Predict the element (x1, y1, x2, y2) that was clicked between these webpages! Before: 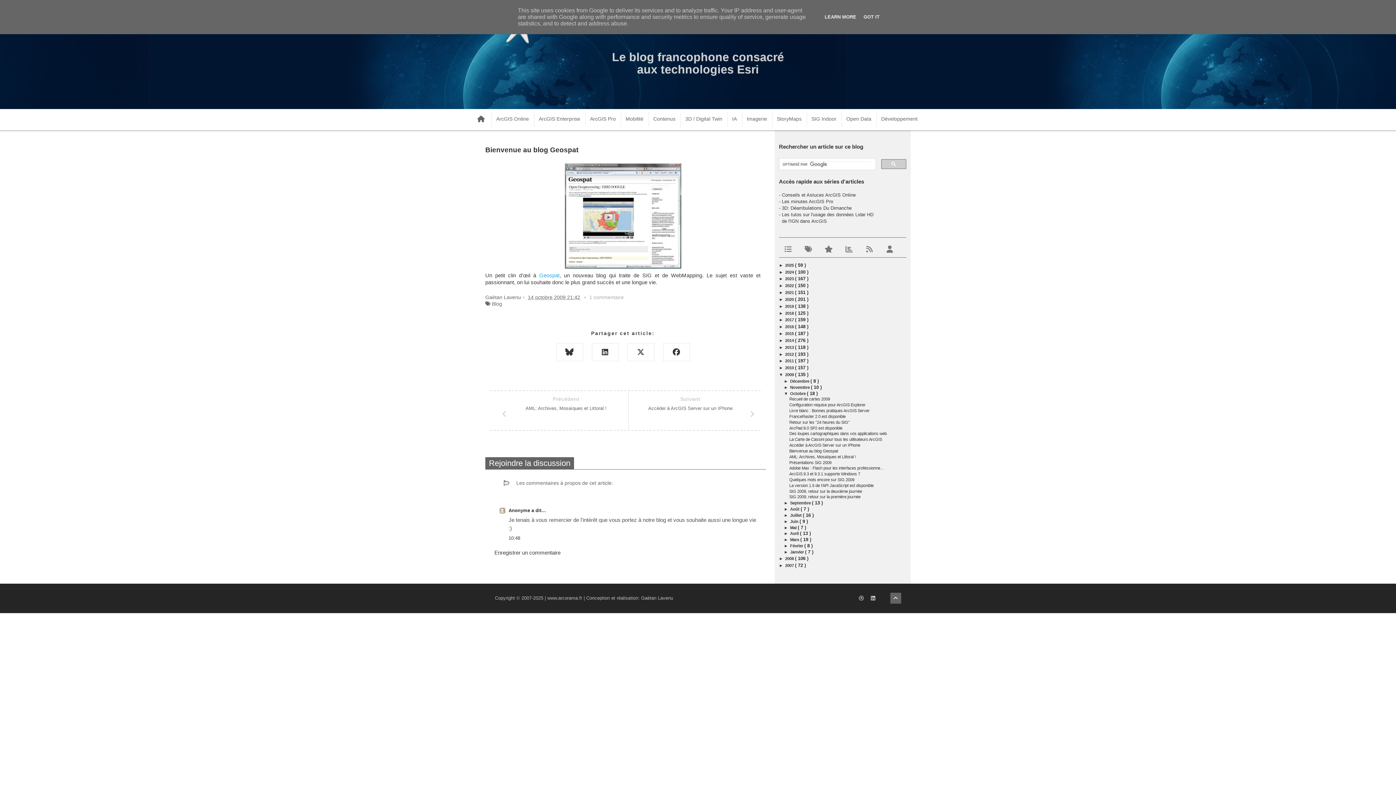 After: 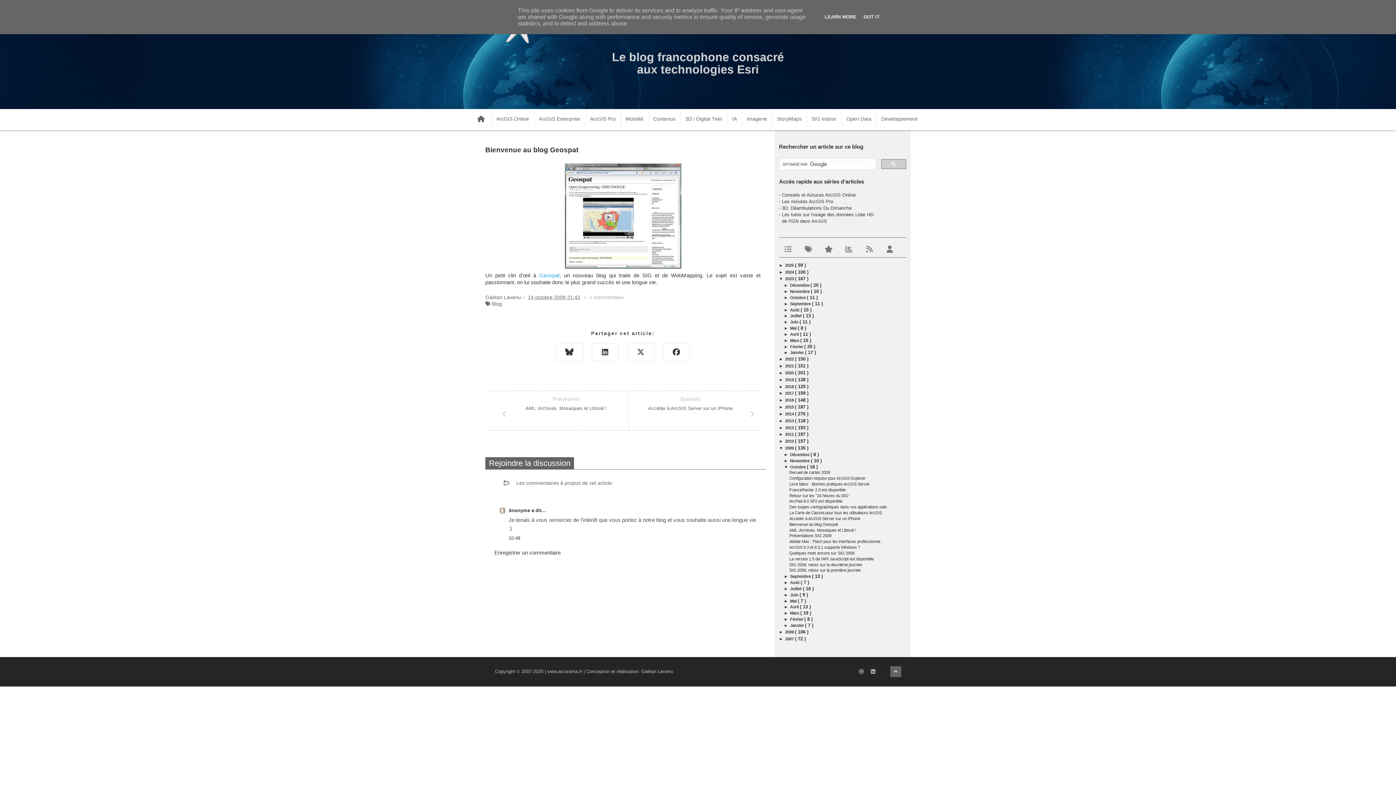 Action: bbox: (779, 276, 785, 281) label: ►  